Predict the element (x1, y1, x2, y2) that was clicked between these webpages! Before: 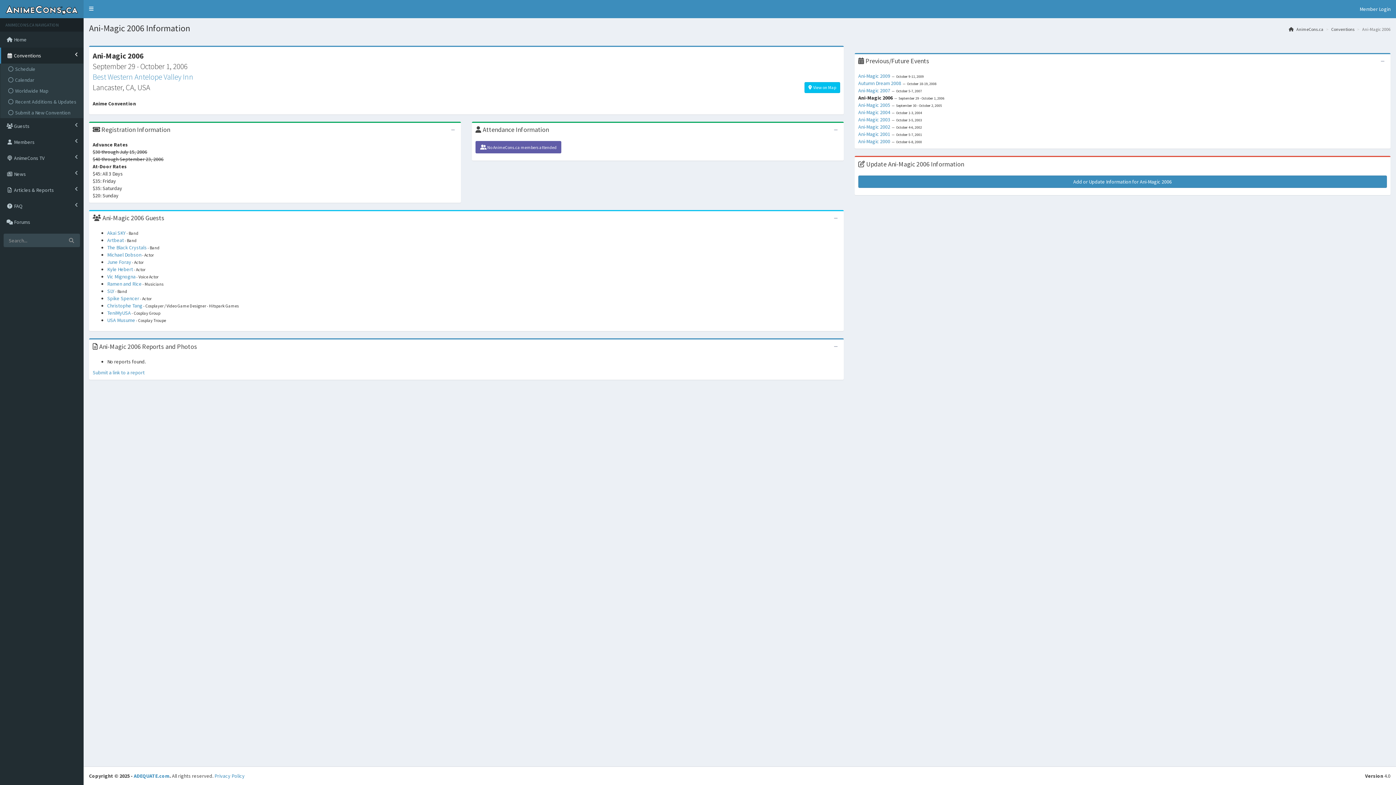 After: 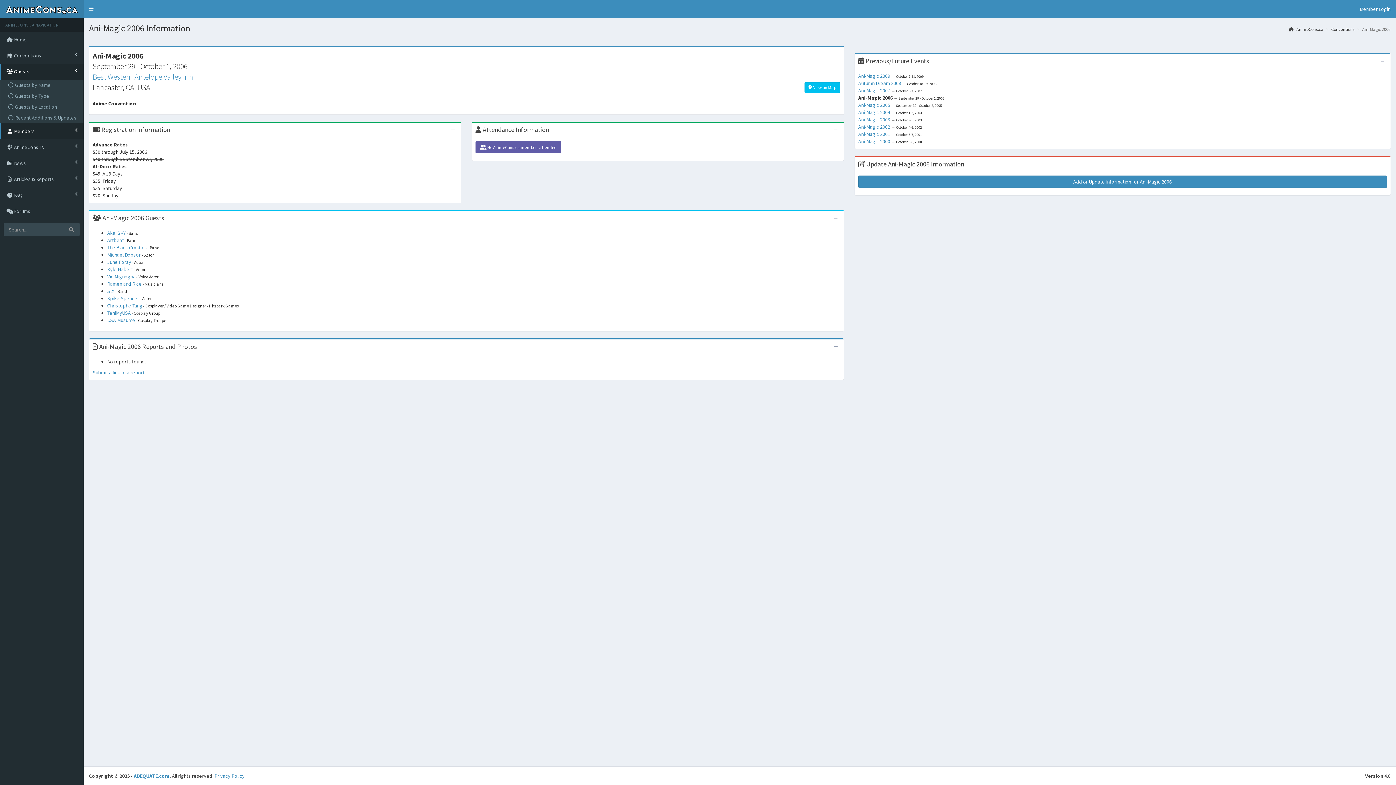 Action: label:  Guests bbox: (0, 118, 83, 134)